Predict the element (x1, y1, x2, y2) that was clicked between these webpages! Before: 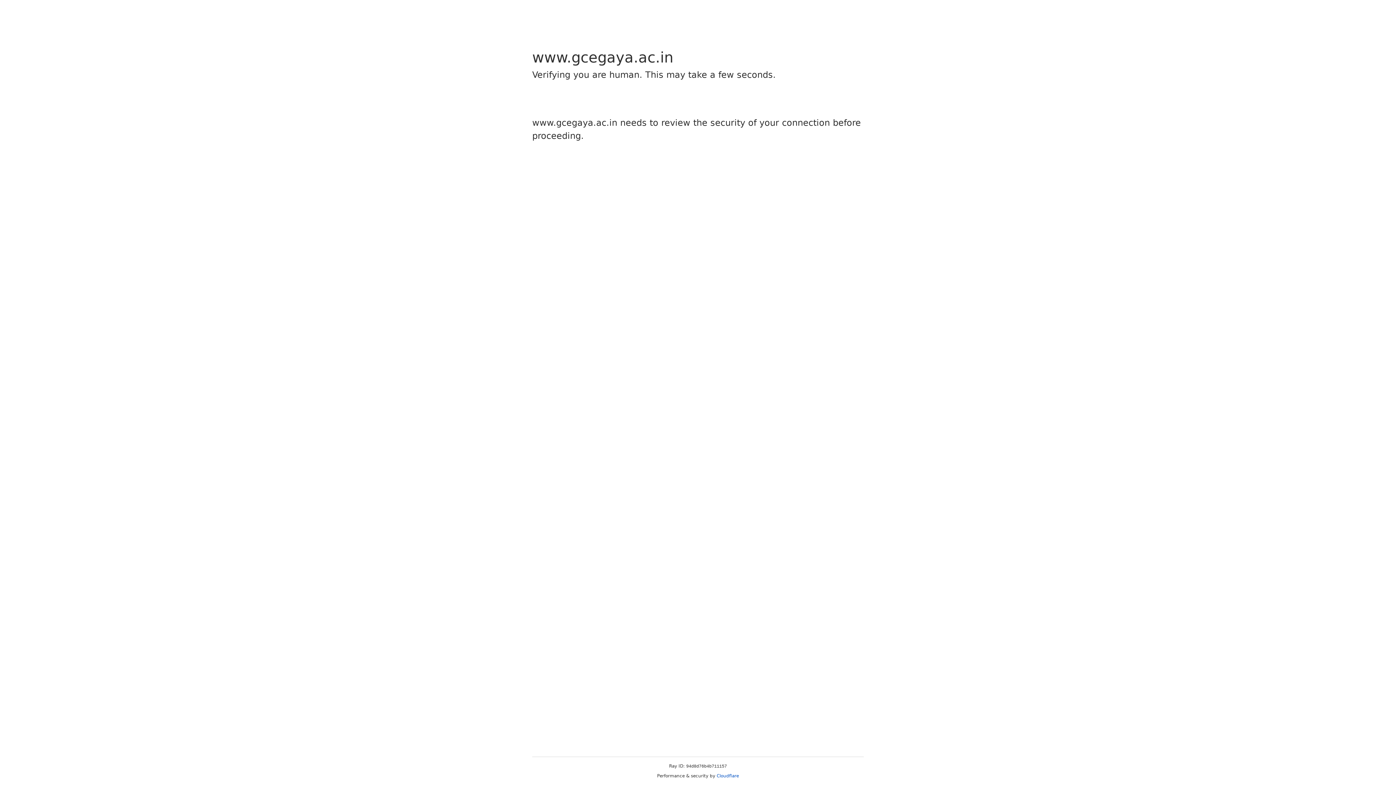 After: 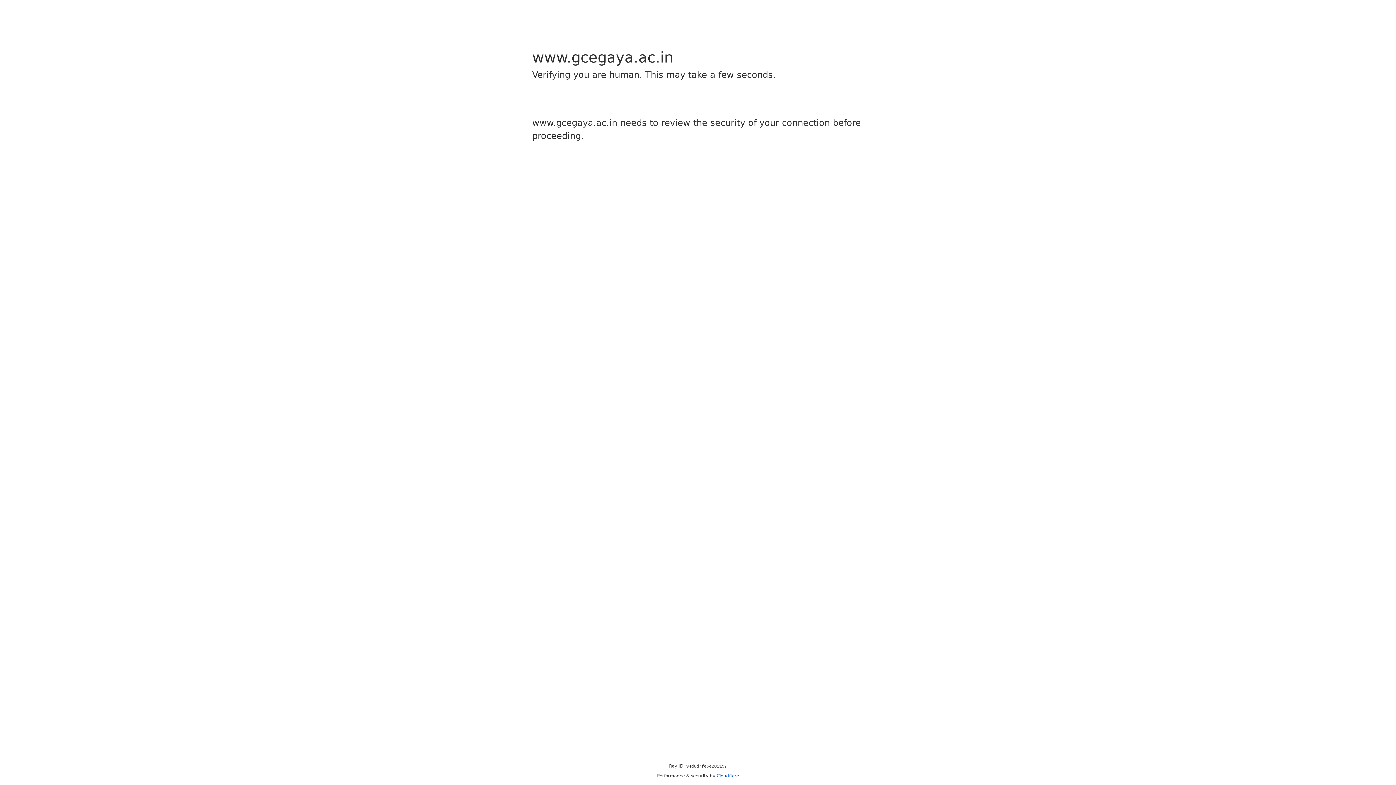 Action: label: Cloudflare bbox: (716, 773, 739, 778)